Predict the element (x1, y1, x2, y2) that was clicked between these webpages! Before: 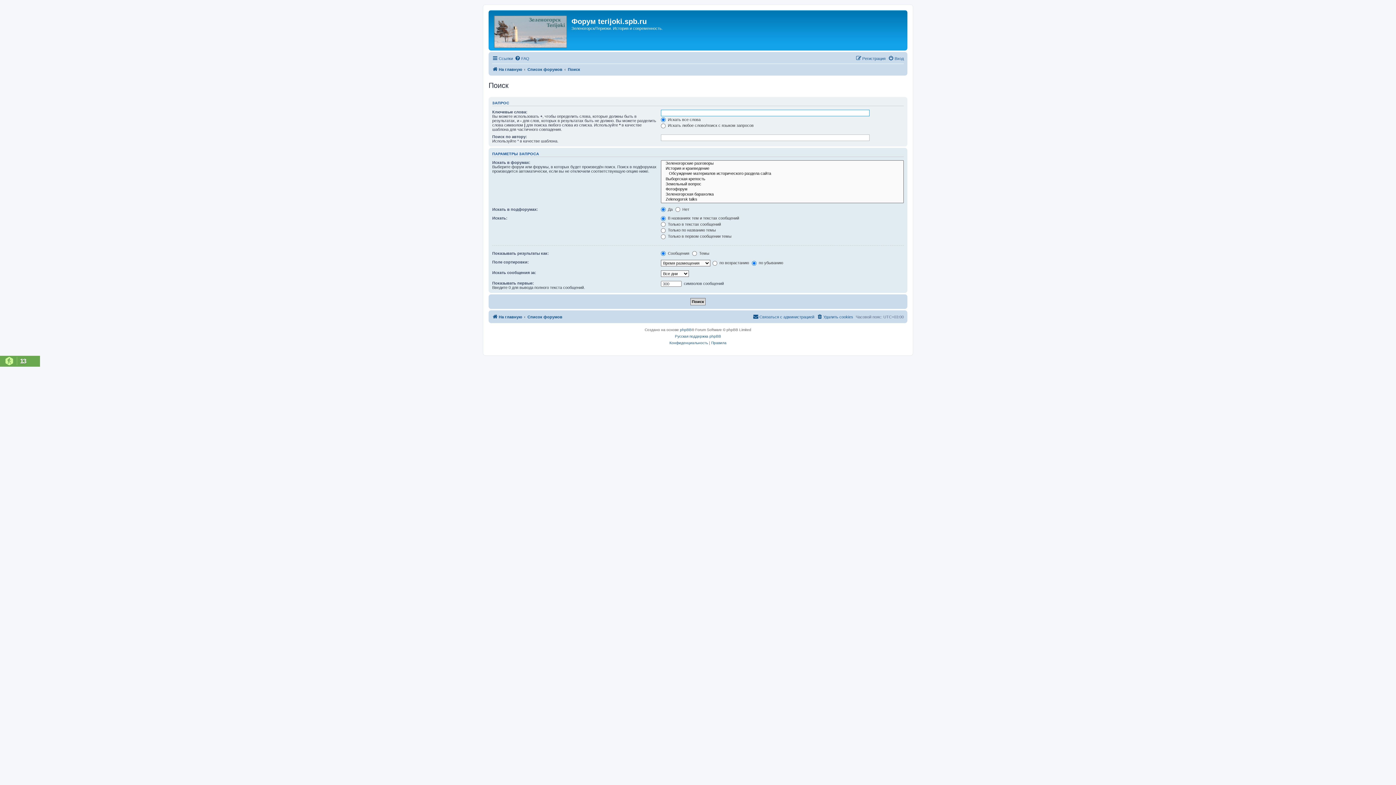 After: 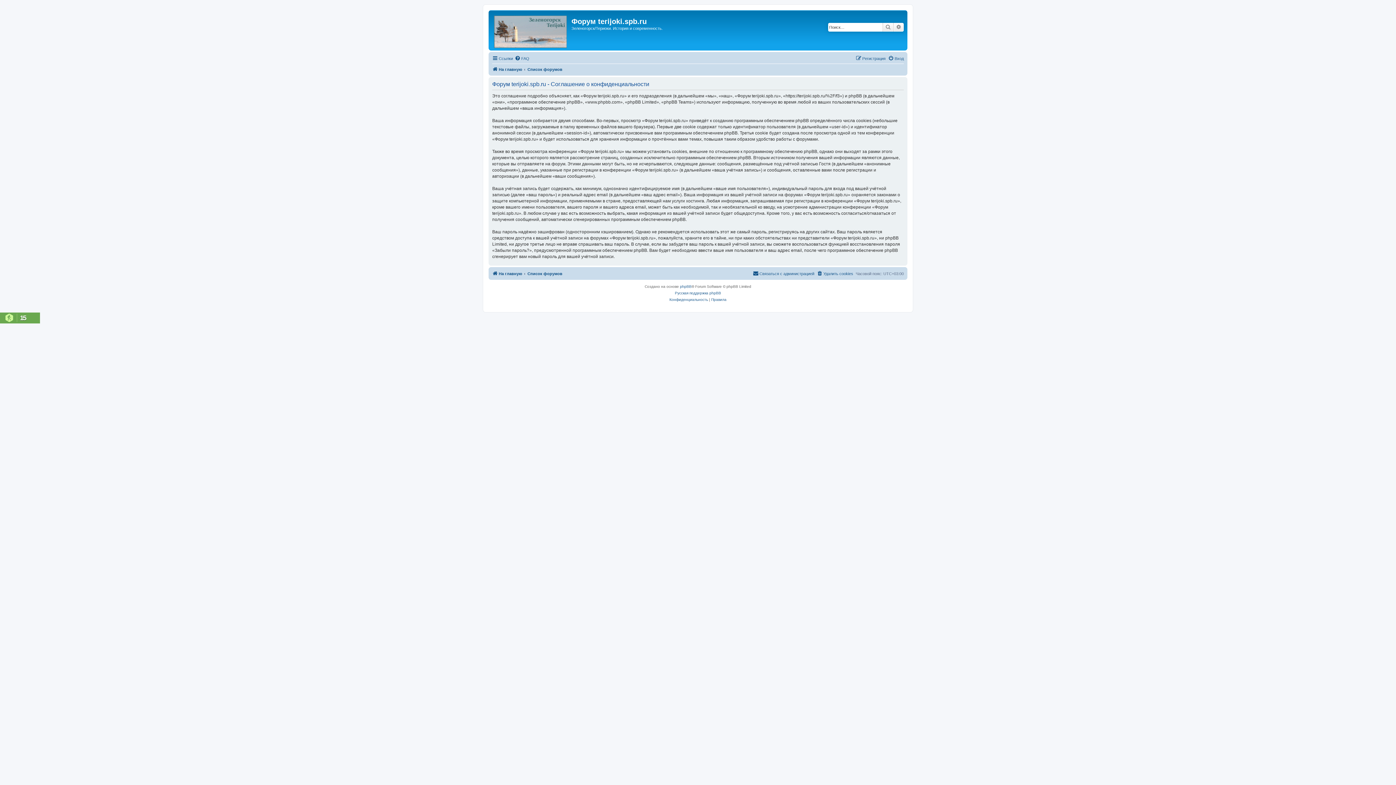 Action: bbox: (669, 340, 708, 346) label: Конфиденциальность